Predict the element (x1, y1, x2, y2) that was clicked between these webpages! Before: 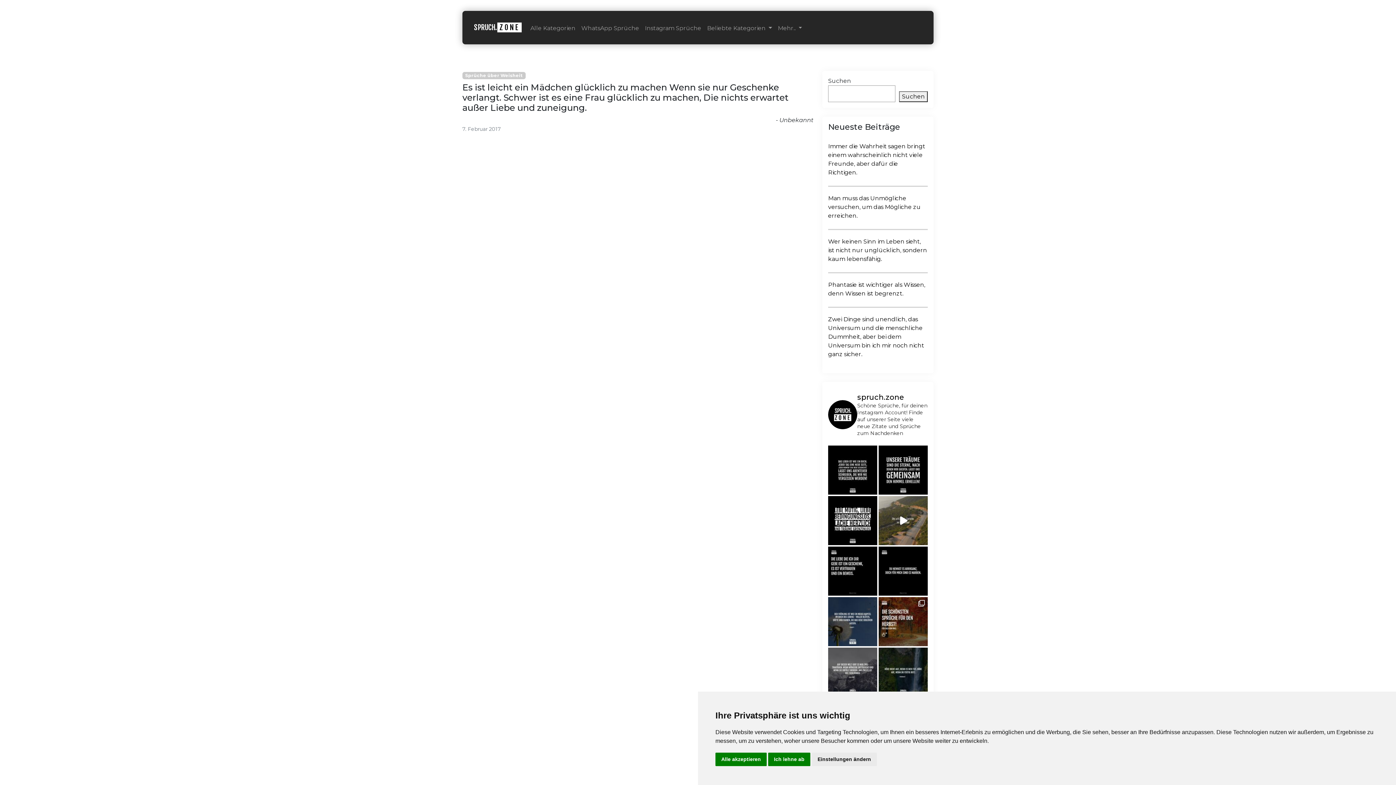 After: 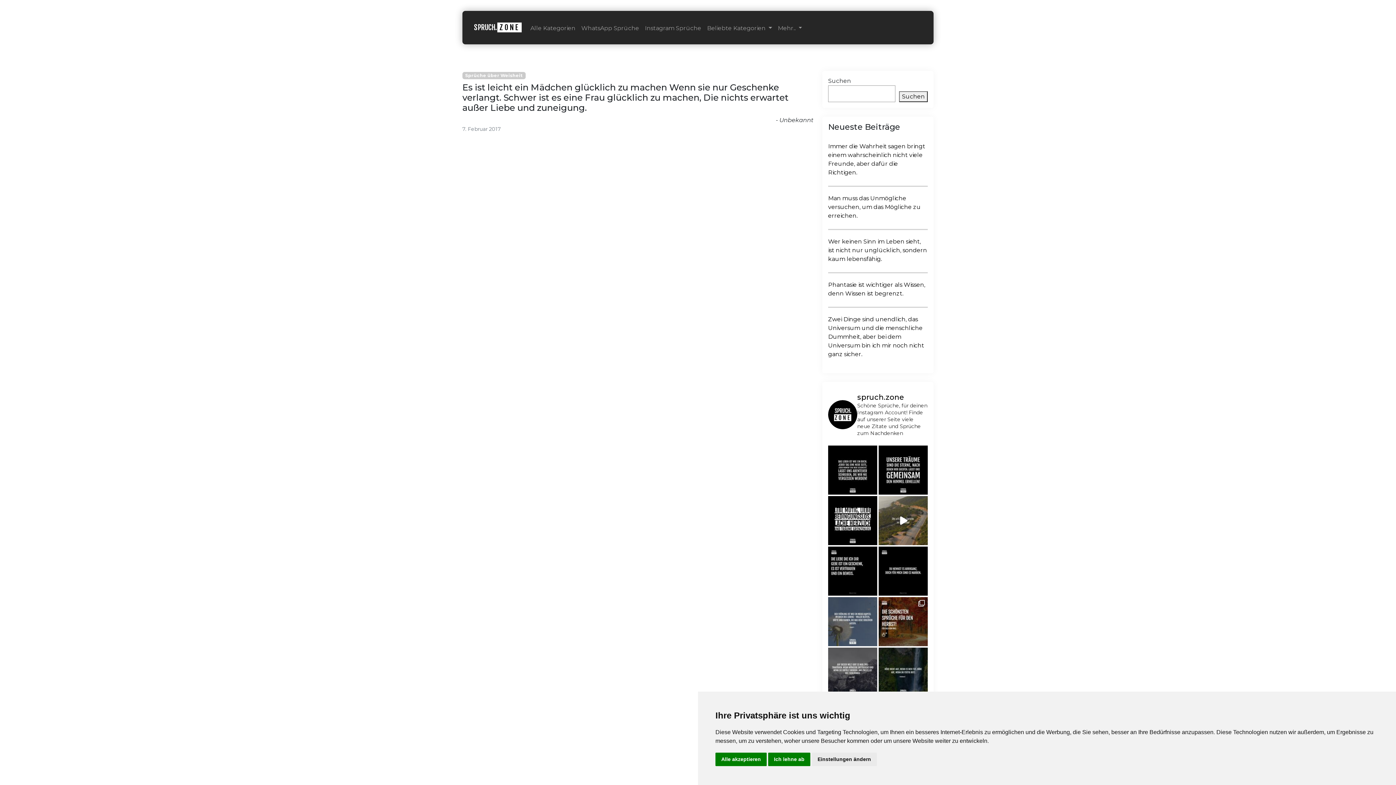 Action: label: Der Frühling ist wie ein neues Kapitel im Buch de bbox: (828, 597, 877, 646)